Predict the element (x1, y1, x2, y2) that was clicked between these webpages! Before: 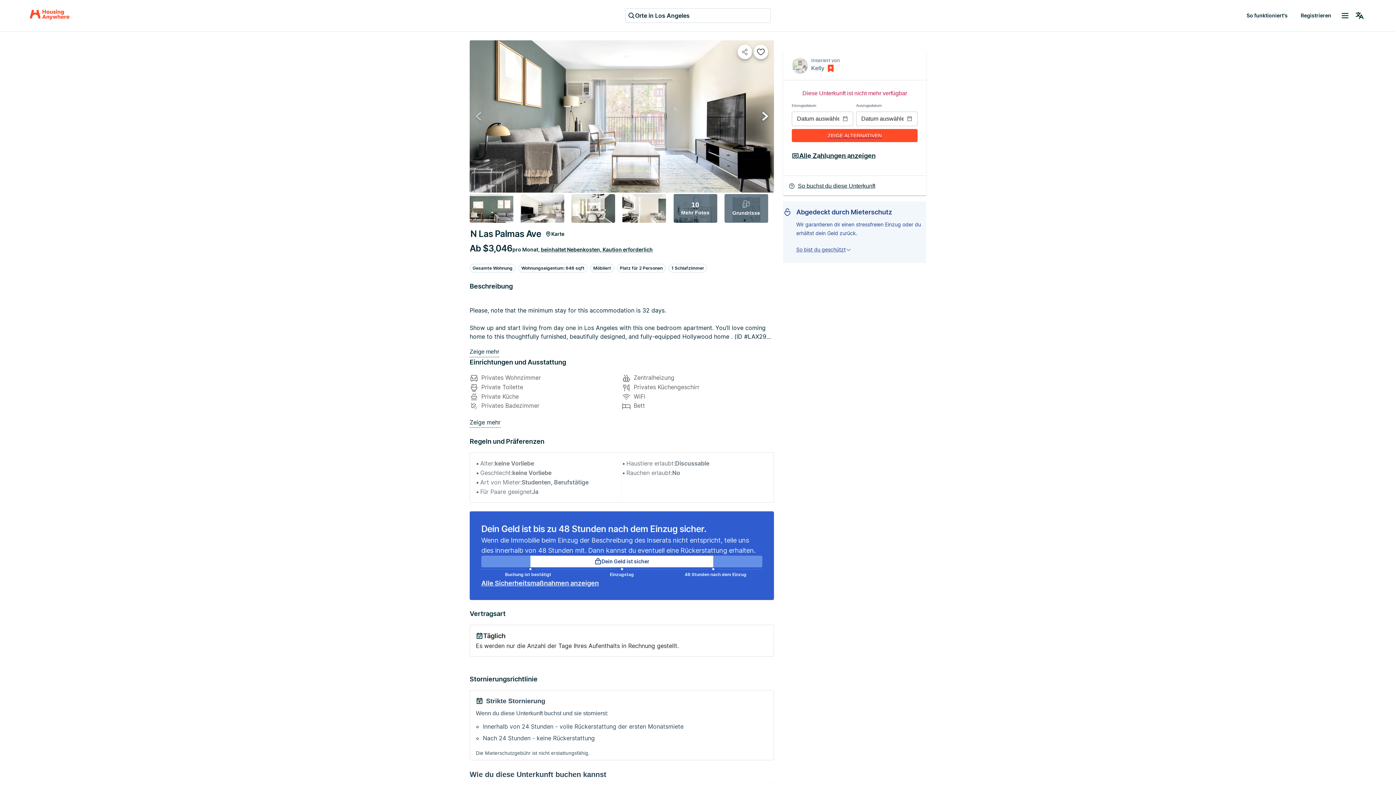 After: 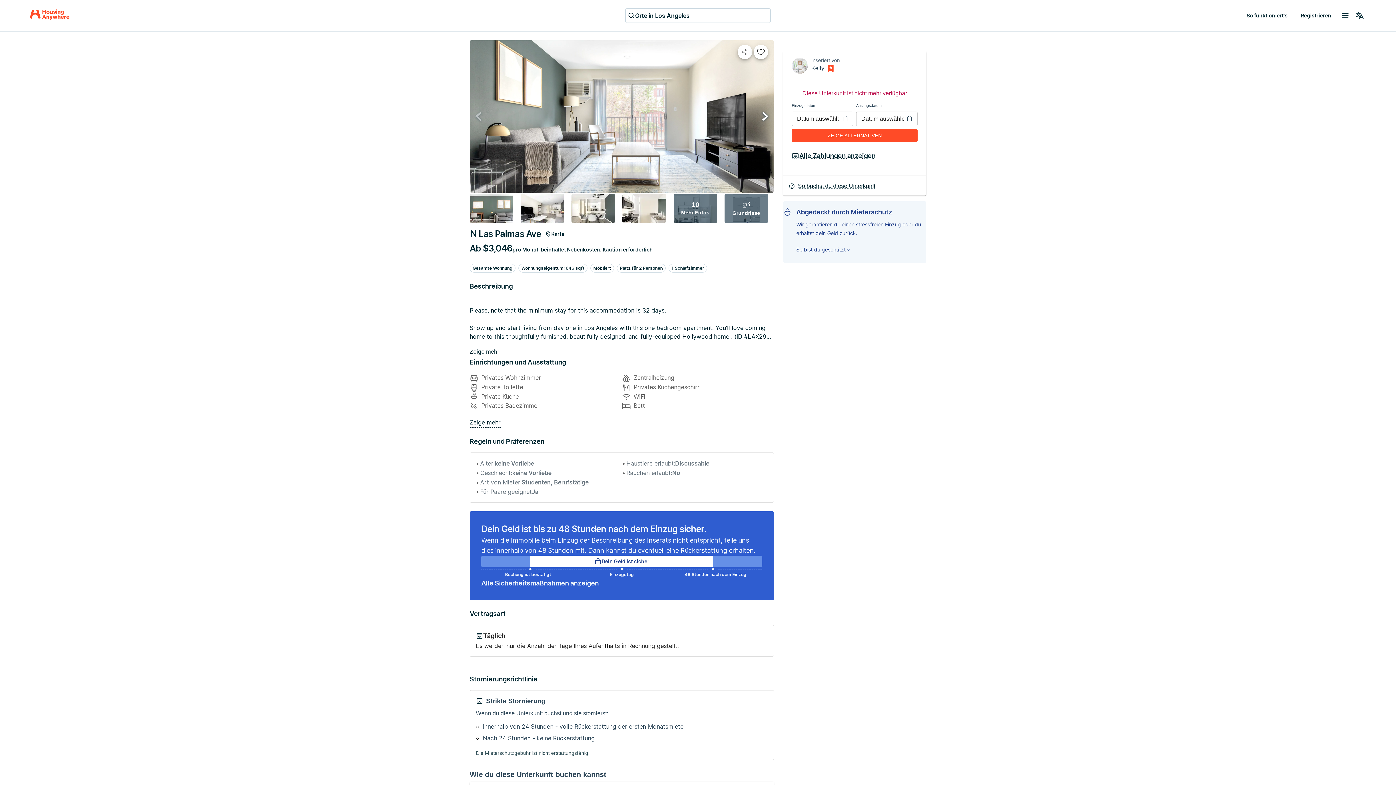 Action: bbox: (481, 579, 598, 587) label: Alle Sicherheitsmaßnahmen anzeigen